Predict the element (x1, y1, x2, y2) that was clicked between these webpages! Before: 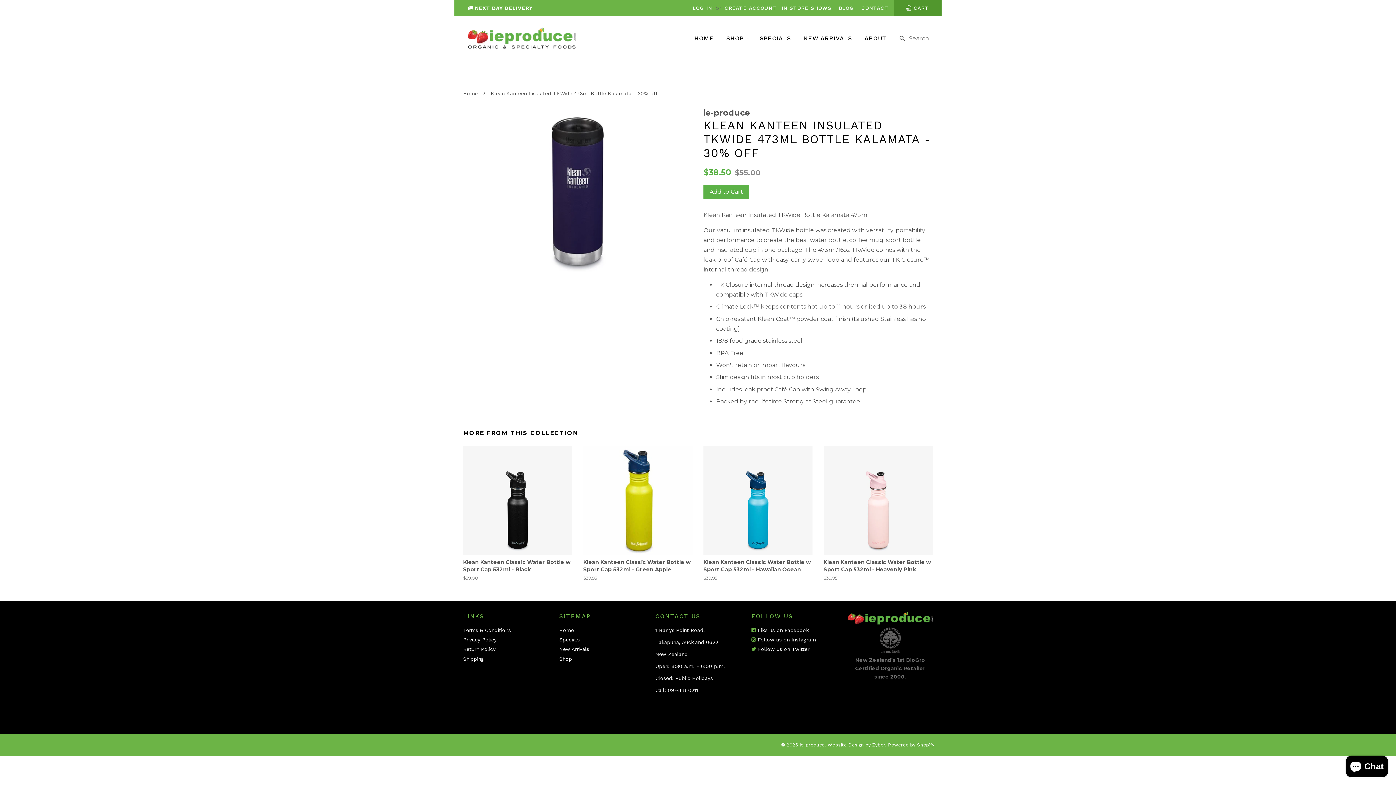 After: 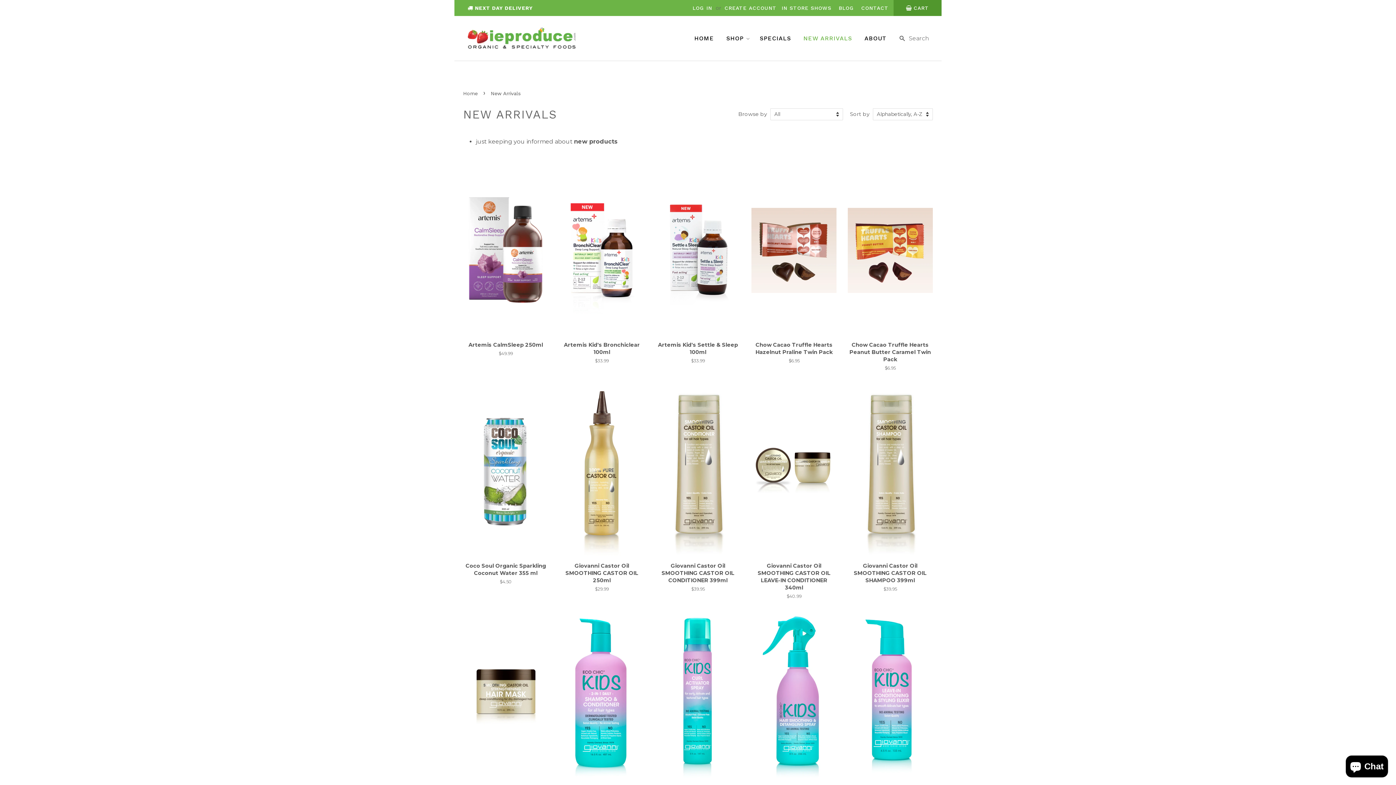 Action: label: NEW ARRIVALS bbox: (798, 28, 857, 48)